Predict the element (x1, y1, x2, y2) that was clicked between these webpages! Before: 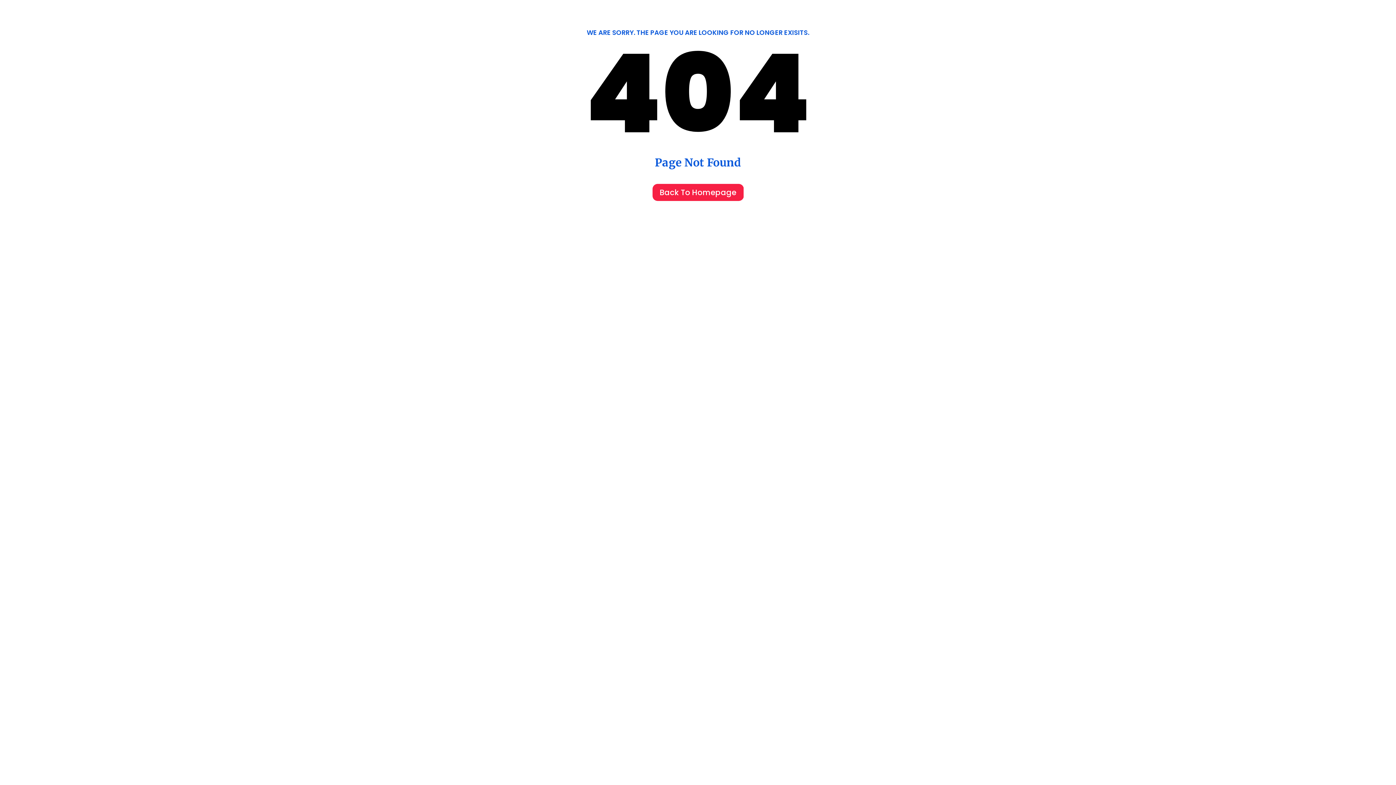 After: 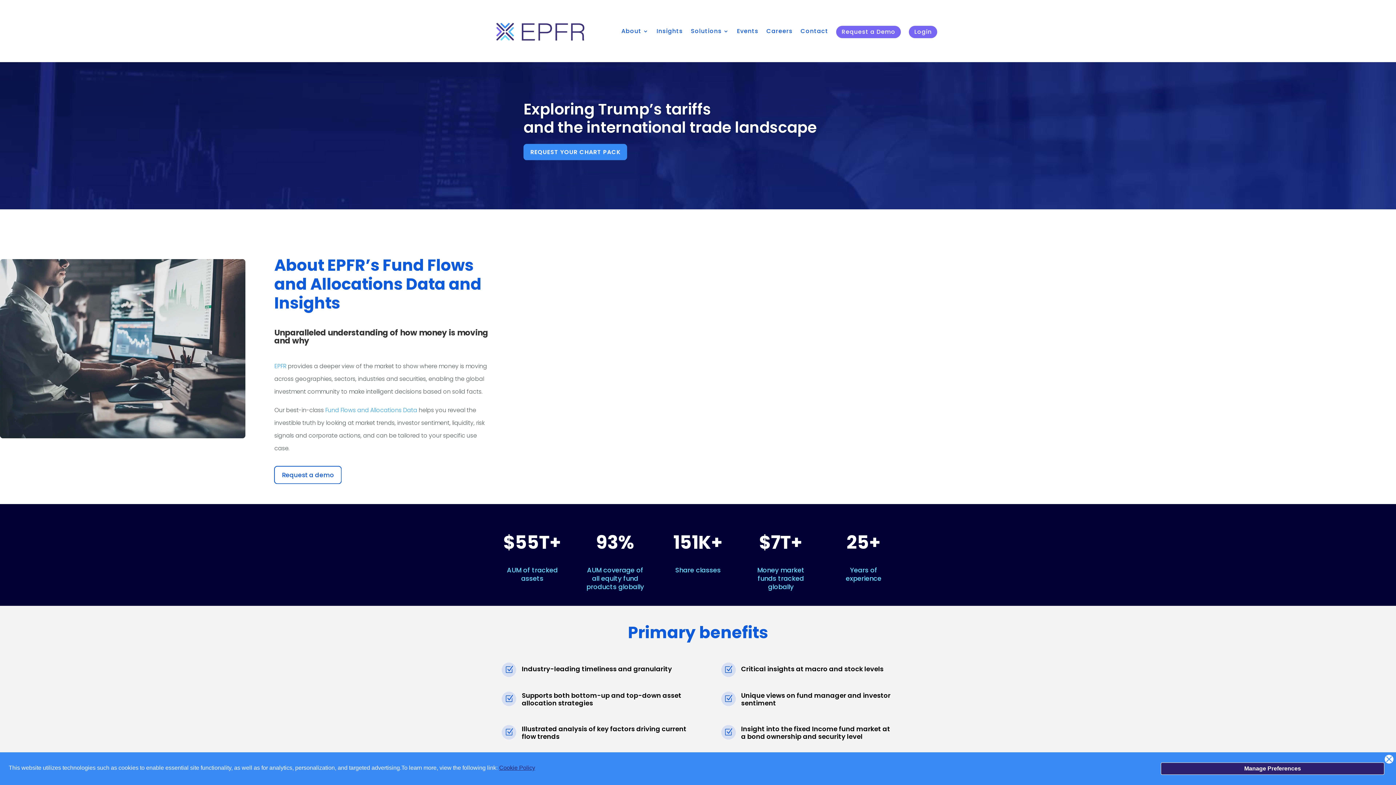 Action: bbox: (652, 183, 743, 201) label: Back To Homepage